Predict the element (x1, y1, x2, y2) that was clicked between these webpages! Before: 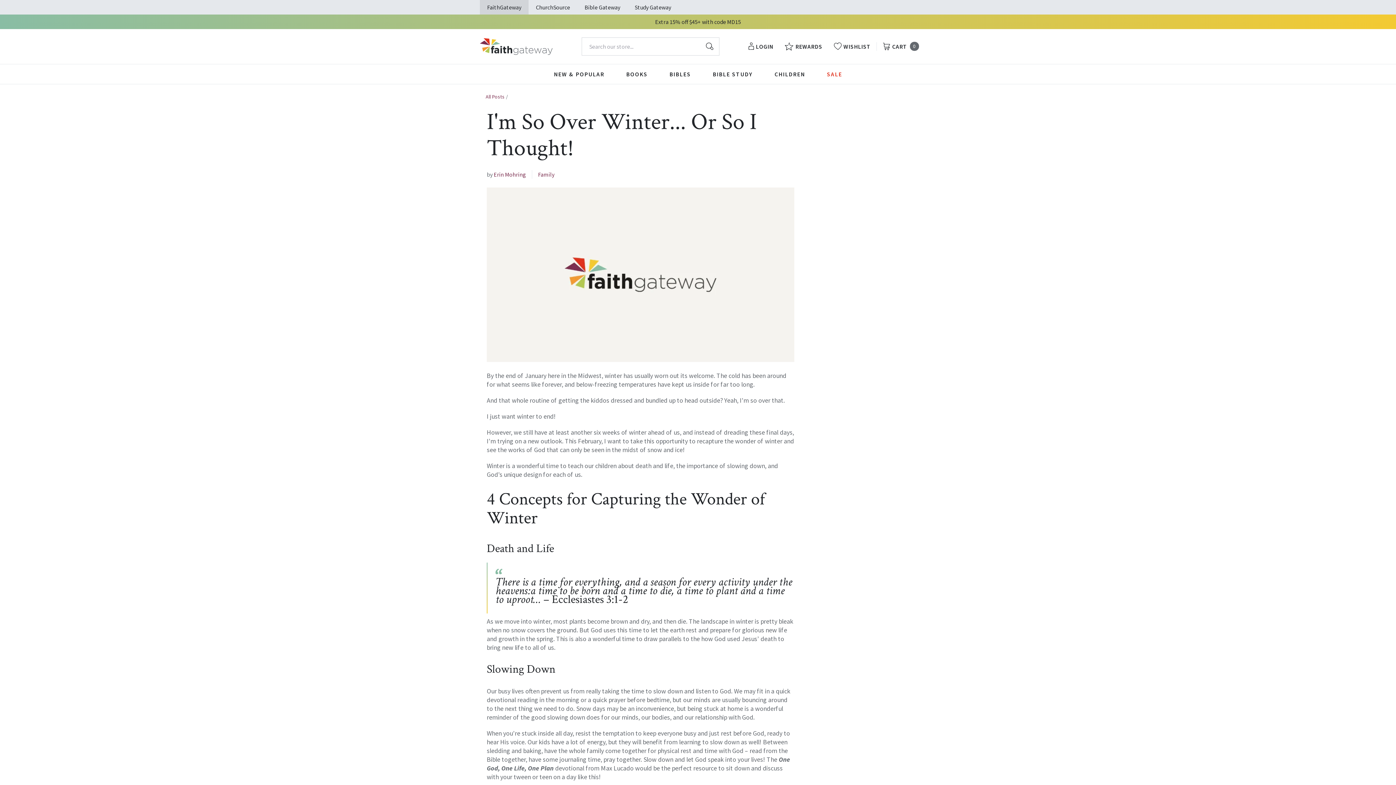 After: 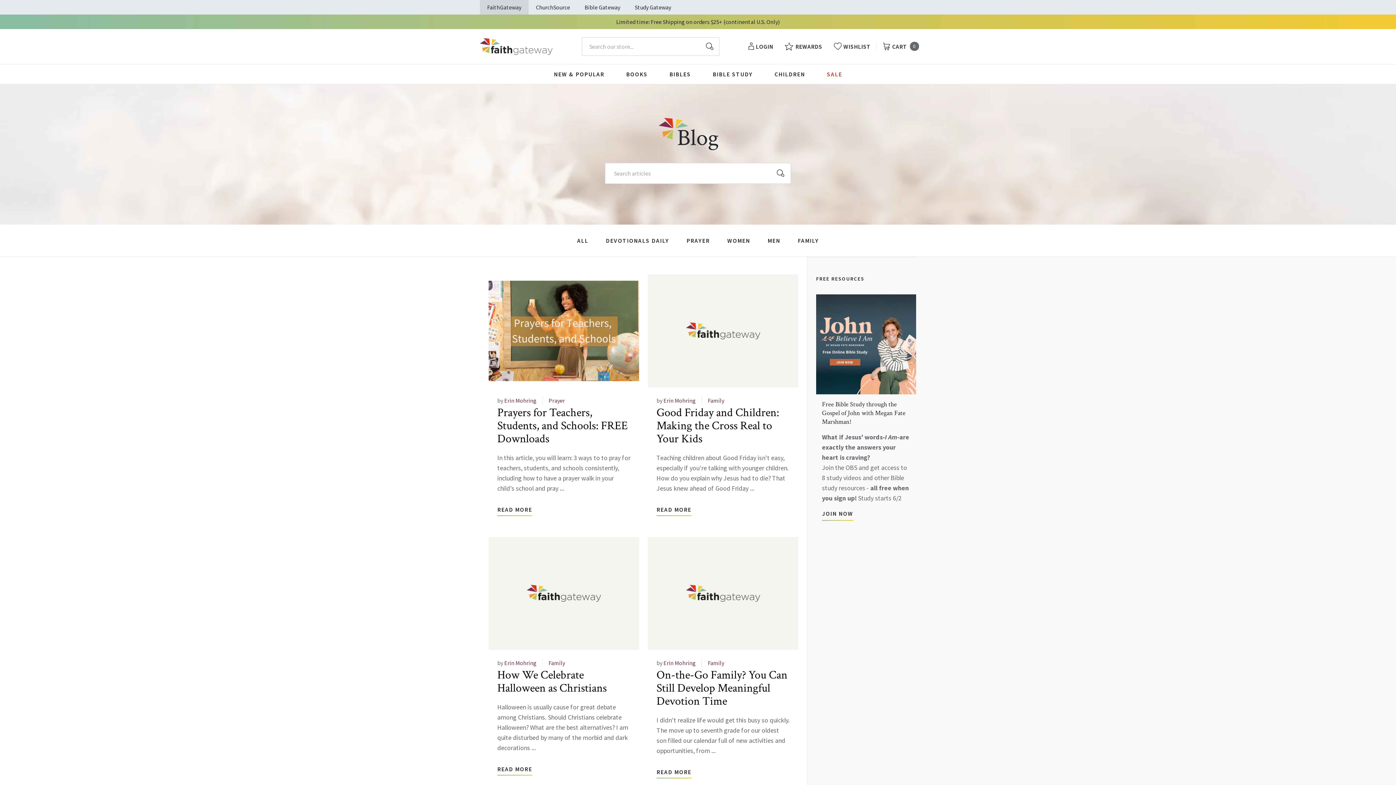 Action: label: Erin Mohring bbox: (493, 170, 526, 178)